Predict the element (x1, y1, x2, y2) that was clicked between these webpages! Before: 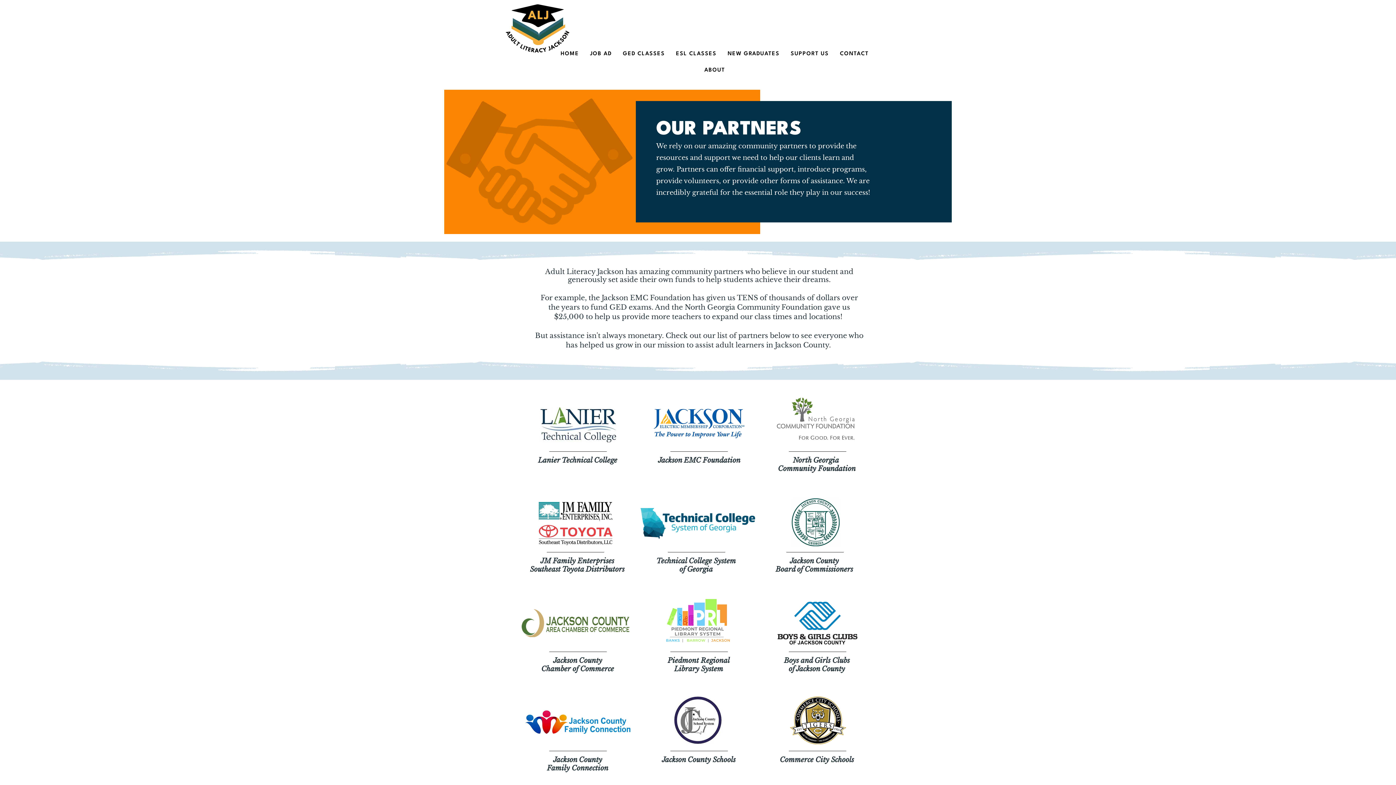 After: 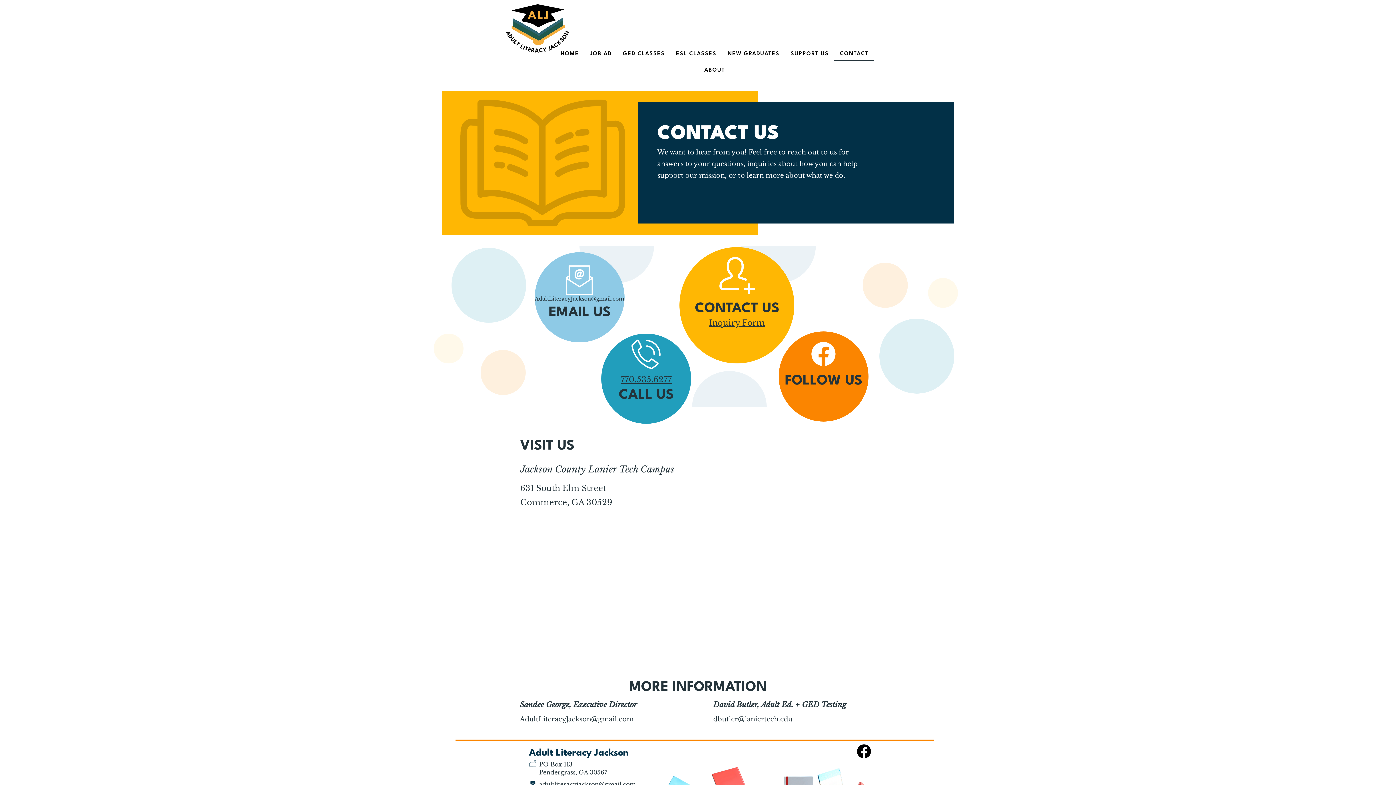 Action: bbox: (834, 47, 874, 61) label: CONTACT